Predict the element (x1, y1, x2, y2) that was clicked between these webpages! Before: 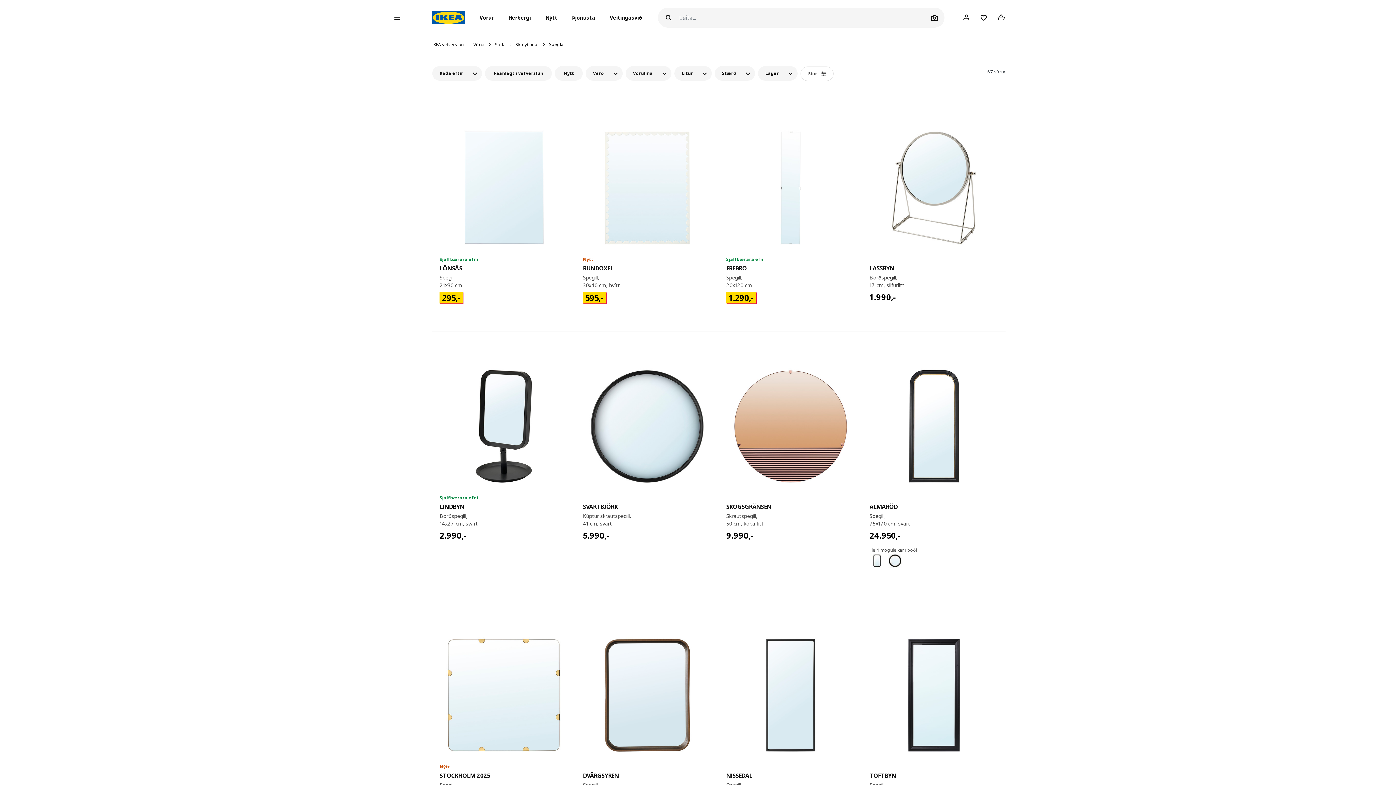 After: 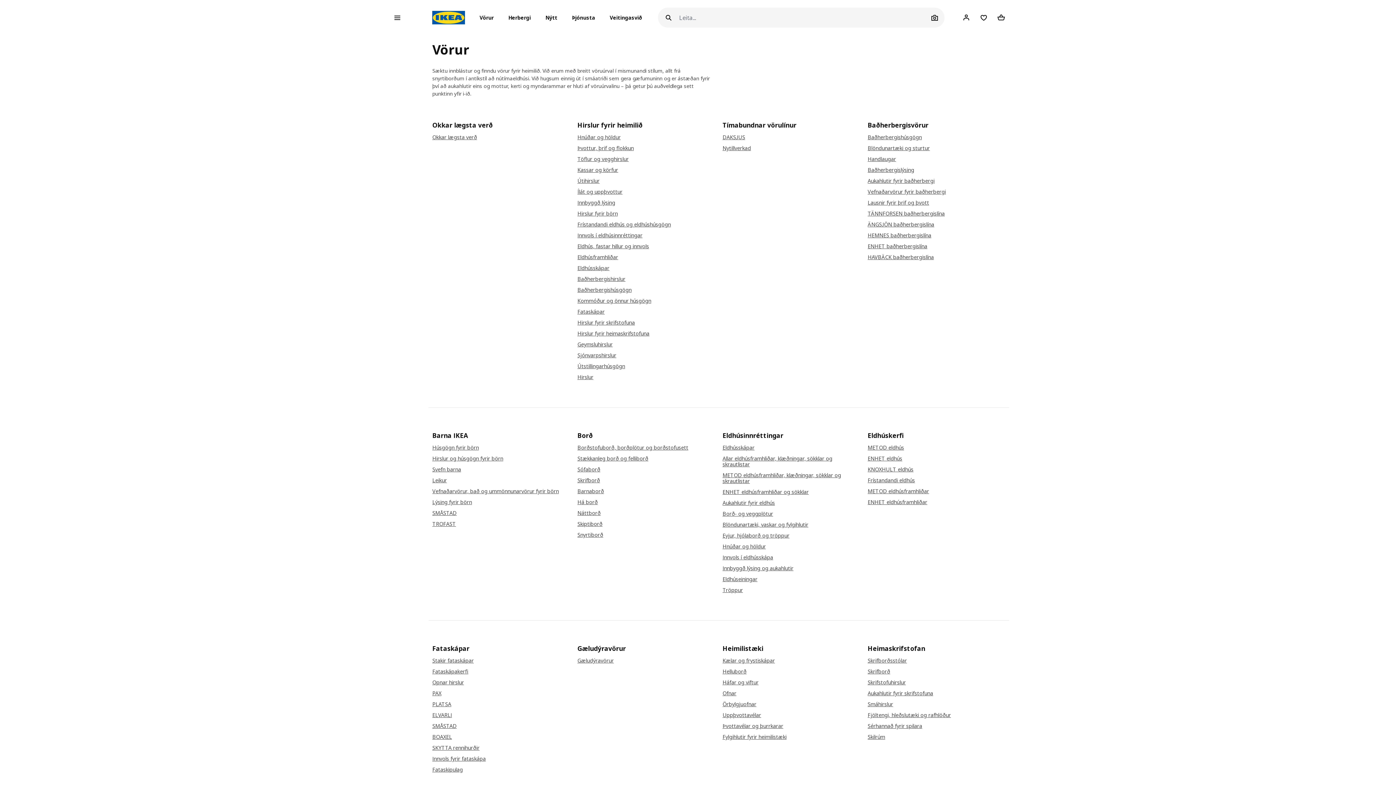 Action: bbox: (473, 41, 485, 47) label: Vörur